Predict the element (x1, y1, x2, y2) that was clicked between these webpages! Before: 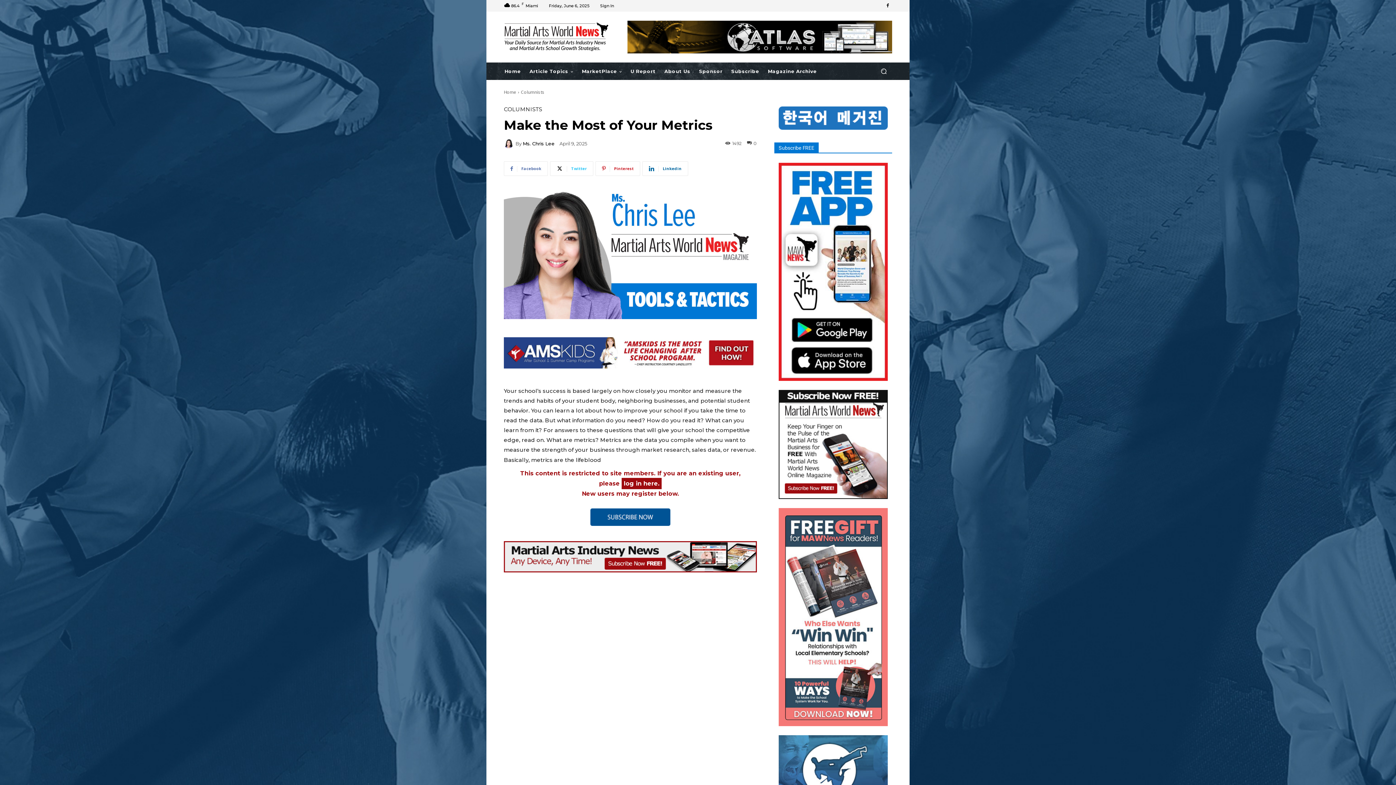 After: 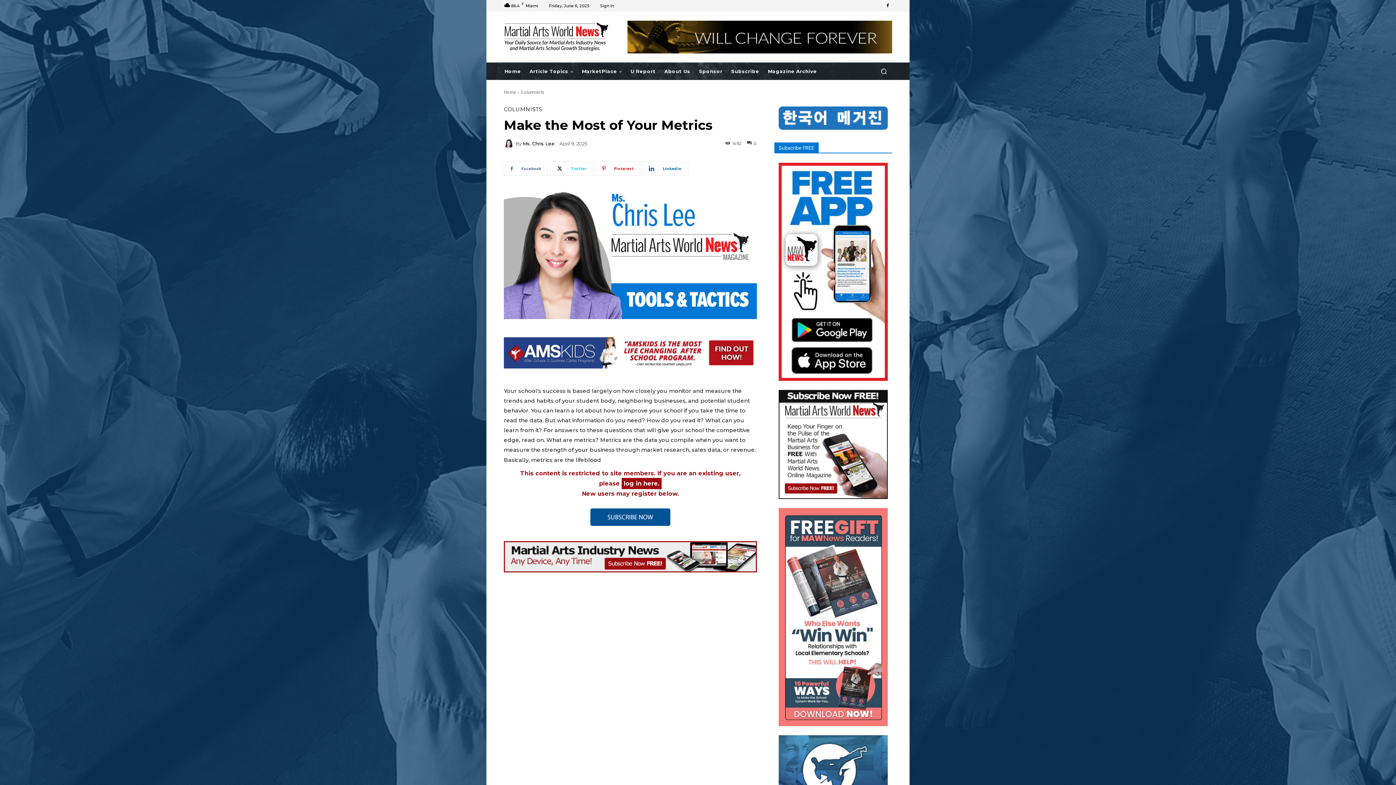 Action: bbox: (778, 162, 888, 313)